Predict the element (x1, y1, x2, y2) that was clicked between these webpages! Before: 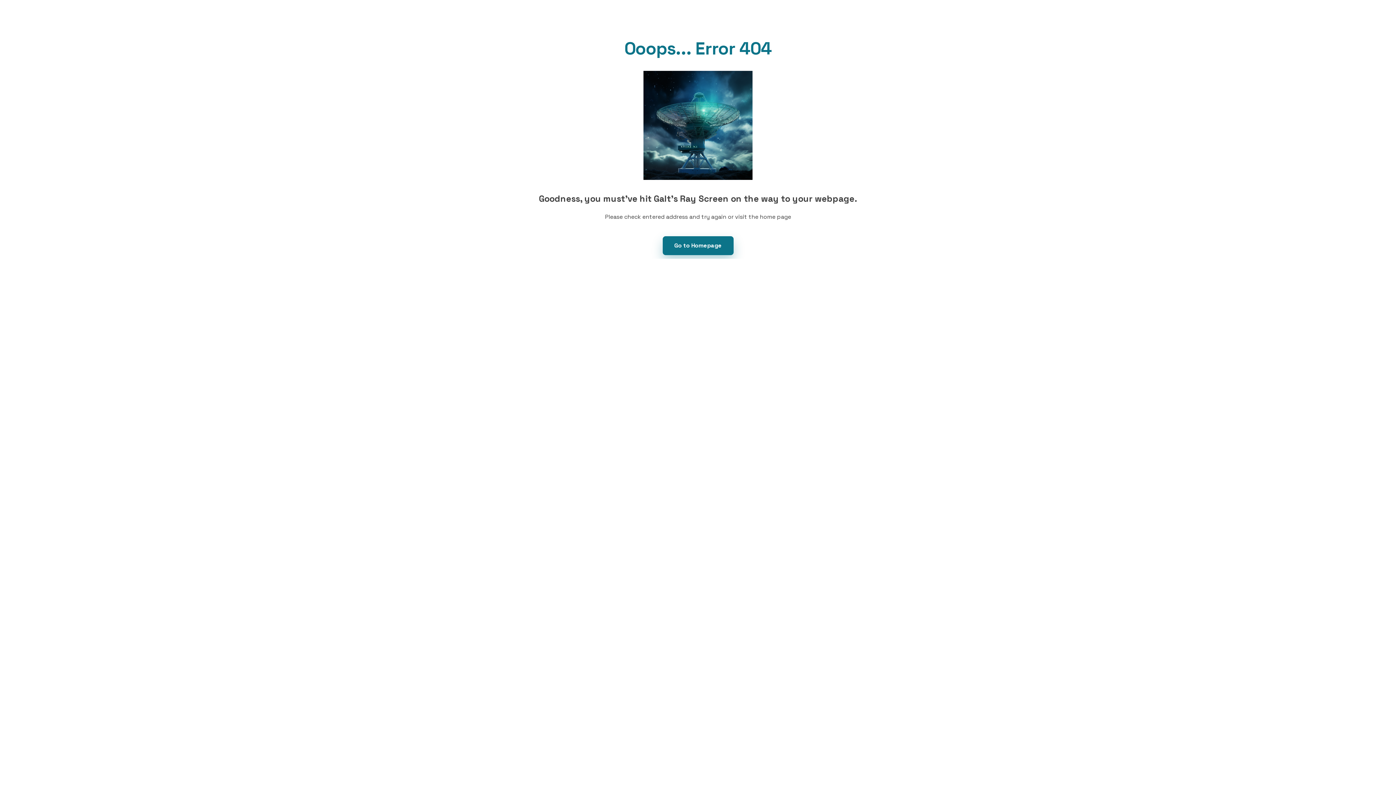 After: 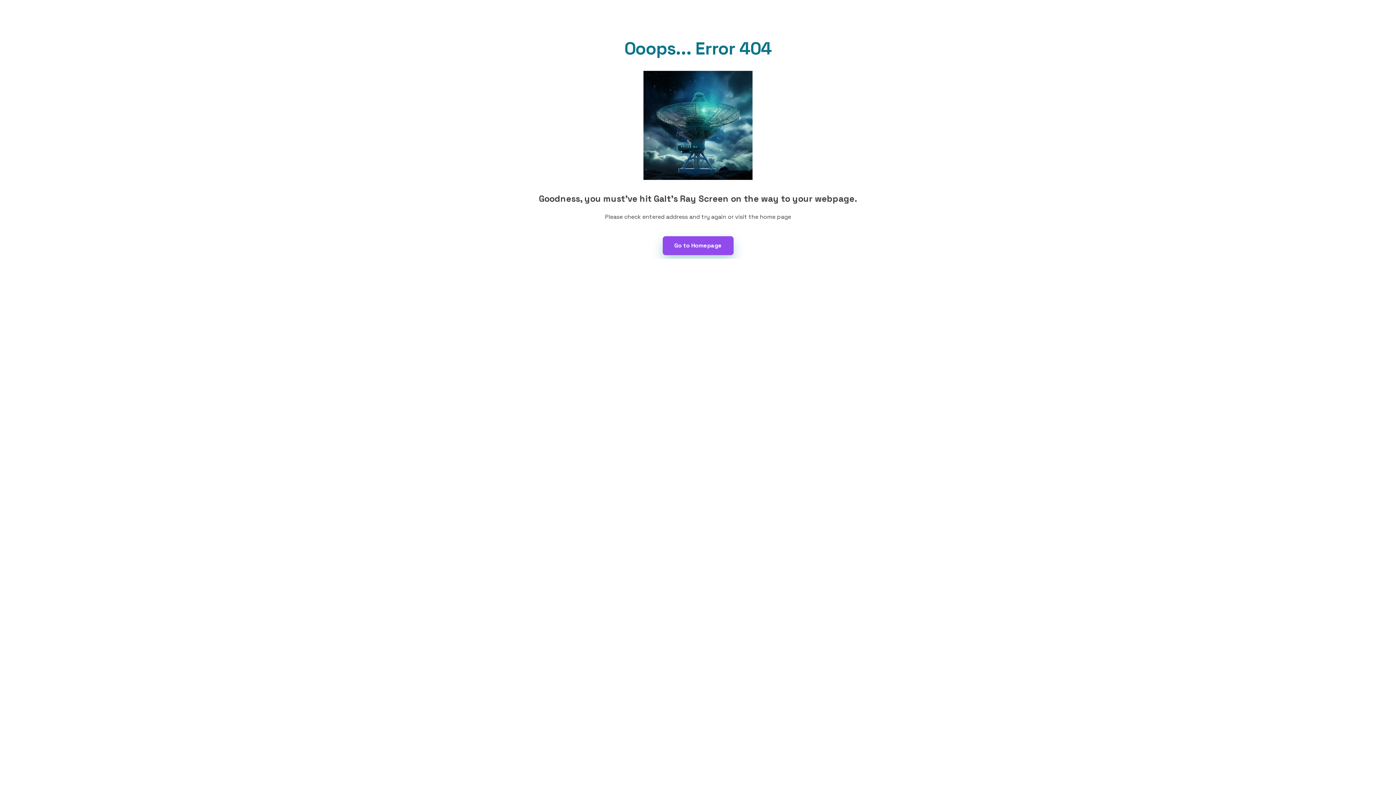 Action: label: Go to Homepage bbox: (662, 236, 733, 255)